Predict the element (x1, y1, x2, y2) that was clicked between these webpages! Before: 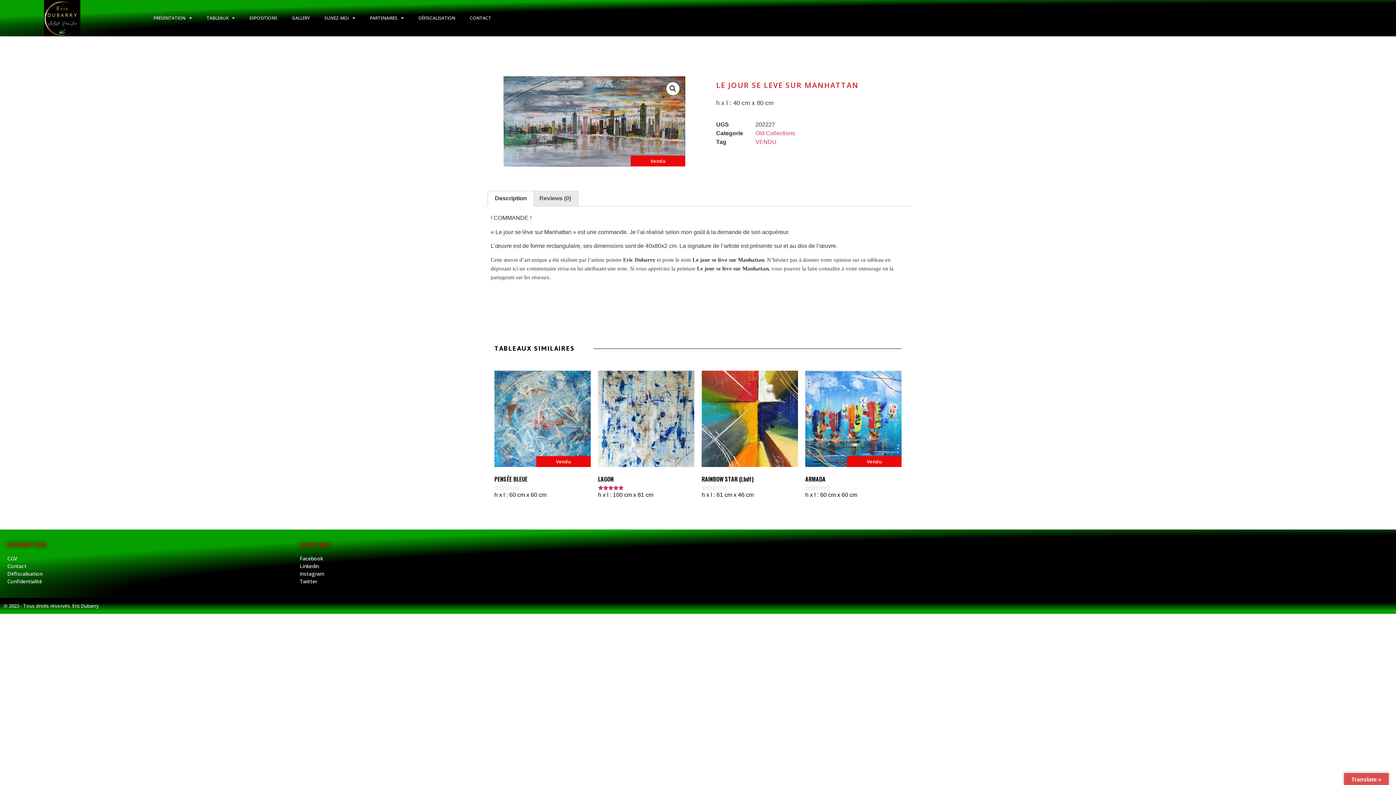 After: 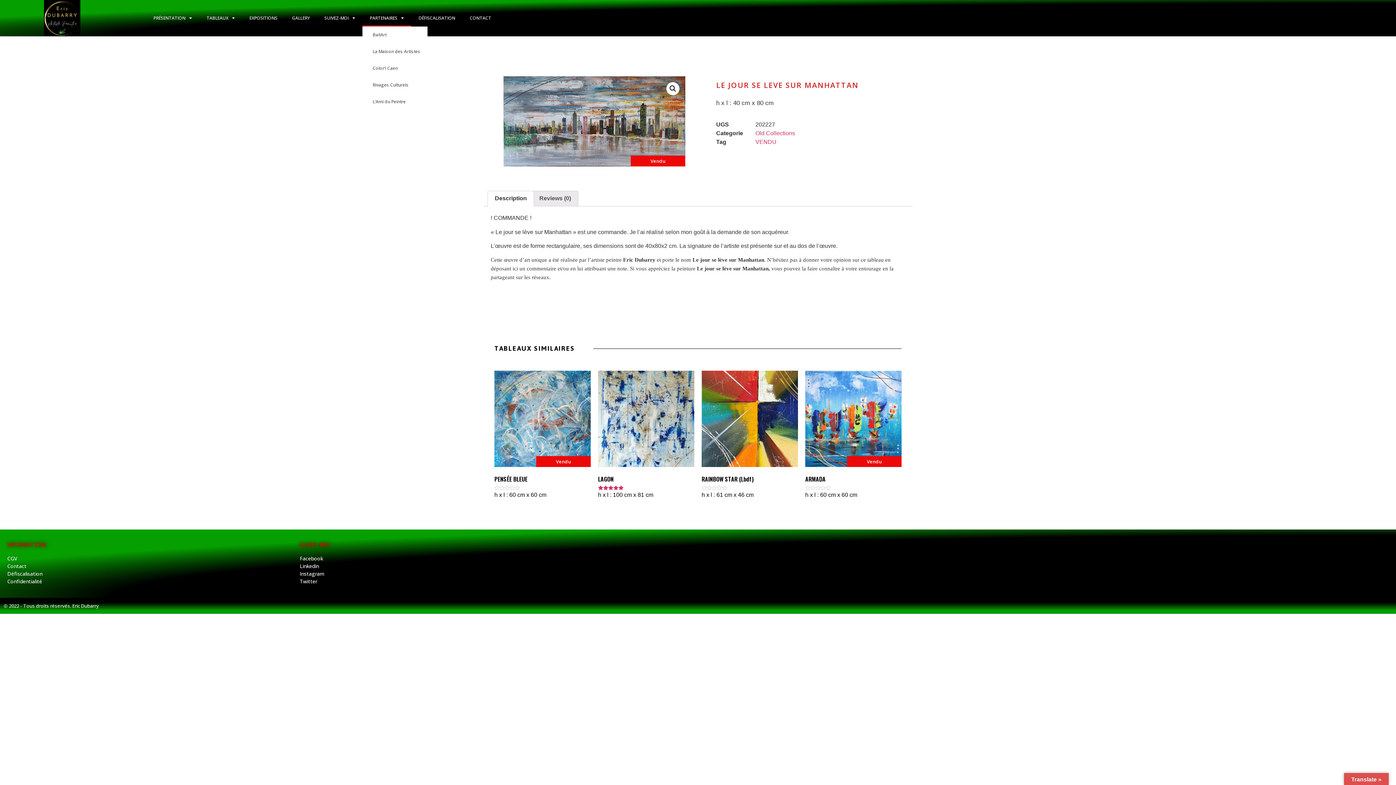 Action: label: PARTENAIRES bbox: (362, 9, 411, 26)